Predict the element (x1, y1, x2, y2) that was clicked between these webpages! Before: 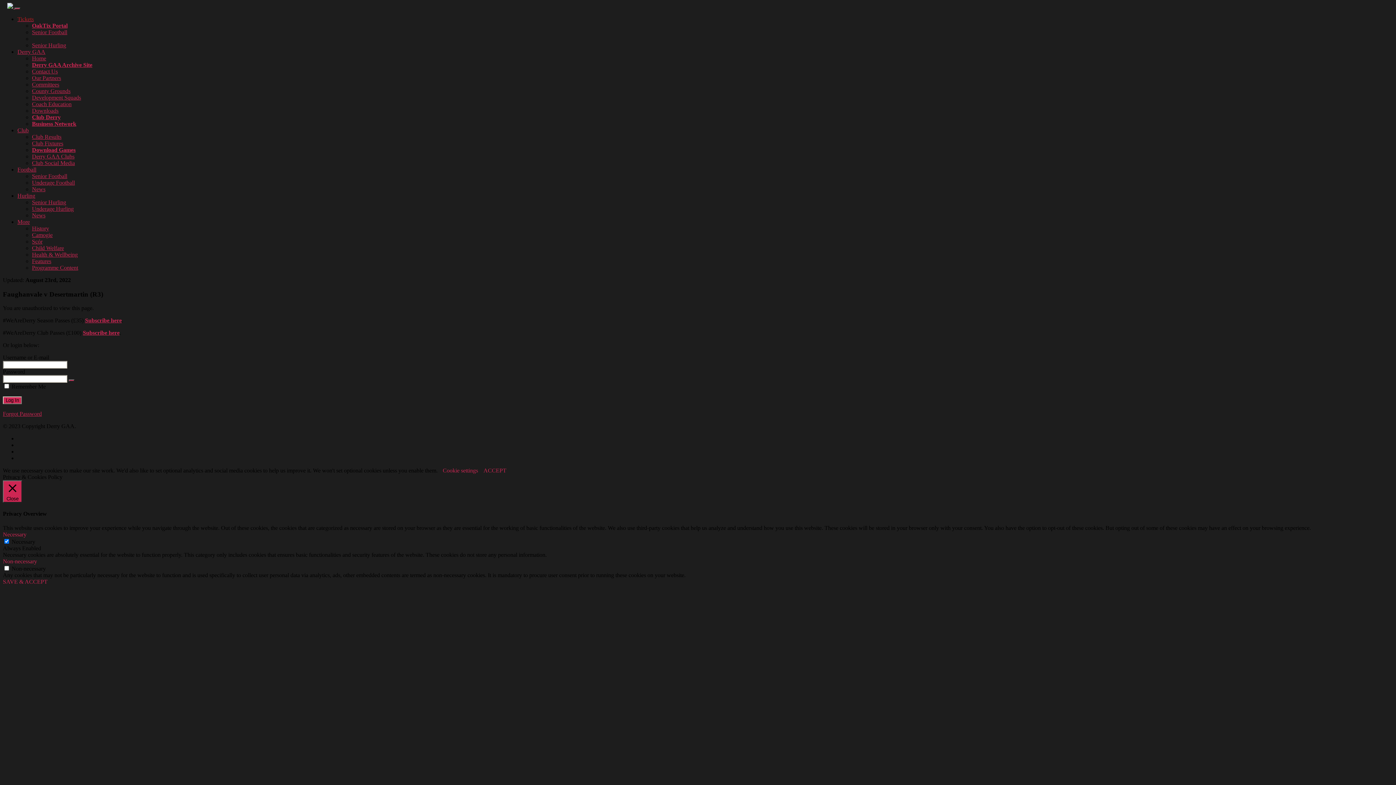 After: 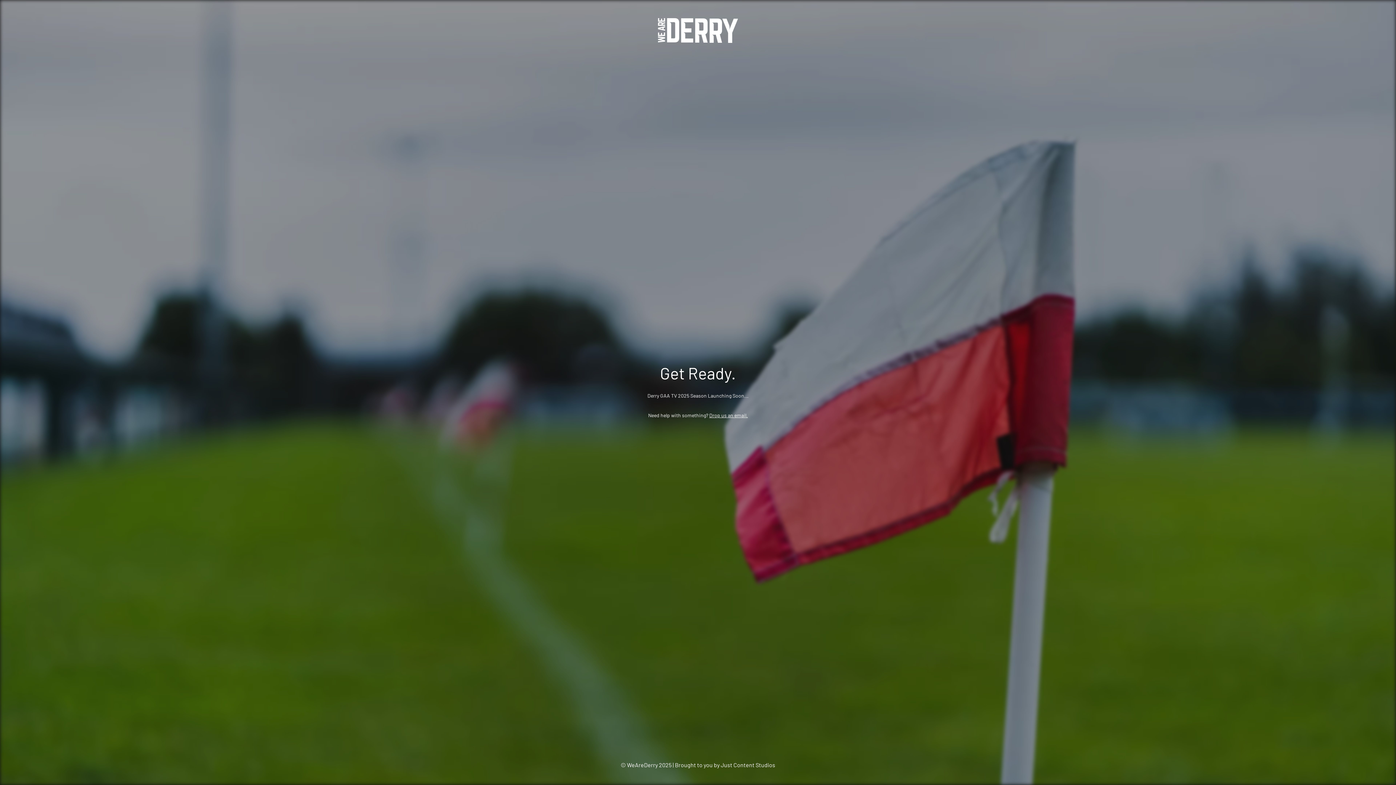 Action: label:   bbox: (7, 3, 14, 9)